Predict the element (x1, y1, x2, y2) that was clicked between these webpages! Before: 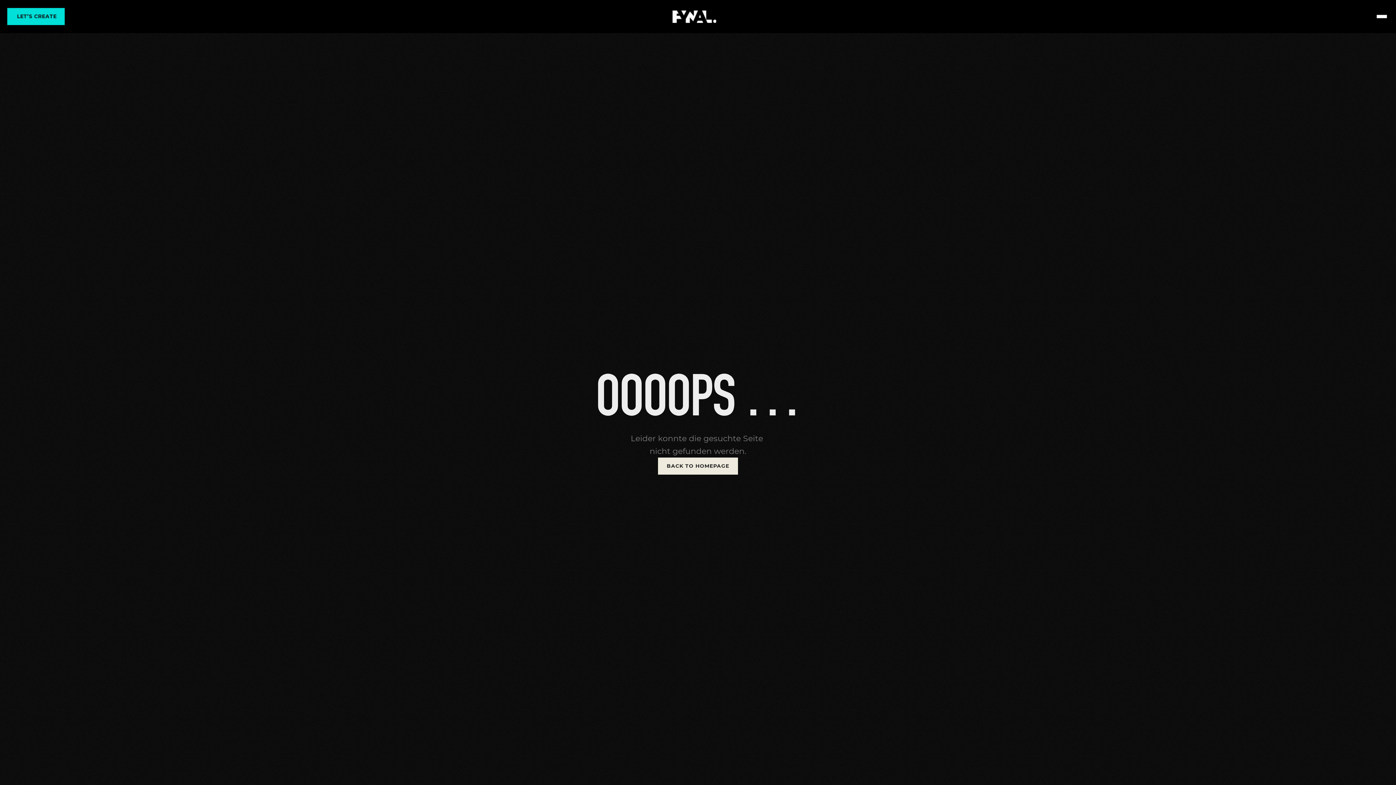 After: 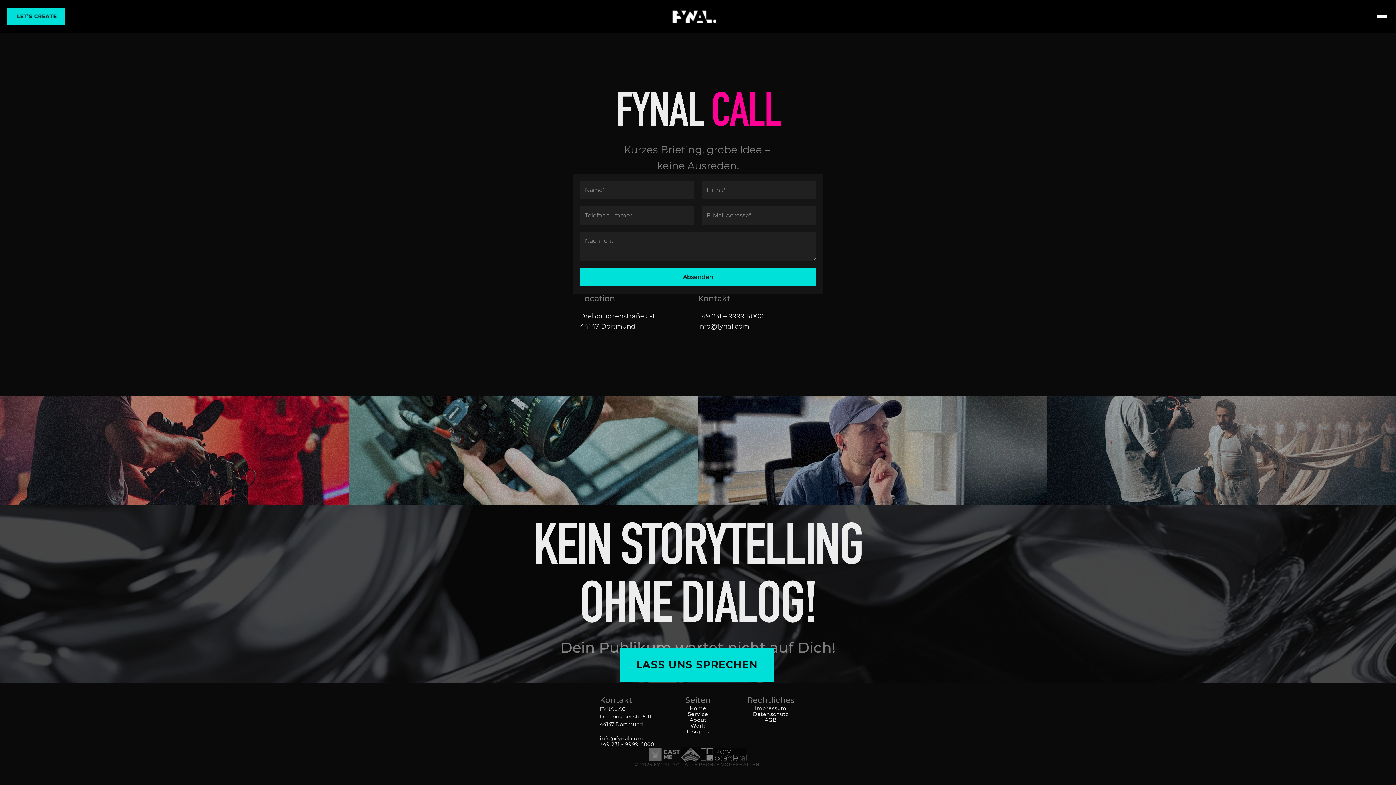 Action: label:  LET’S CREATE

BUTTON bbox: (7, 8, 64, 25)